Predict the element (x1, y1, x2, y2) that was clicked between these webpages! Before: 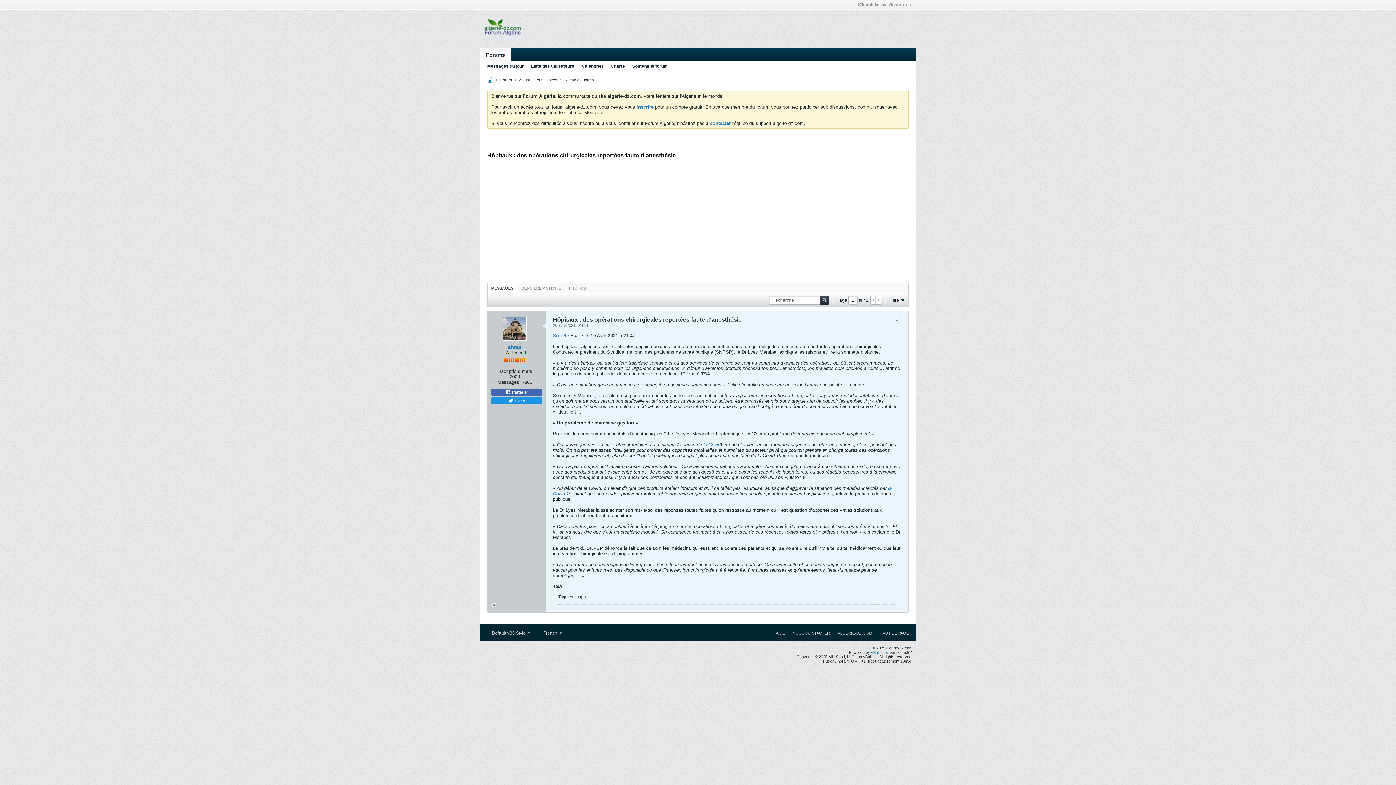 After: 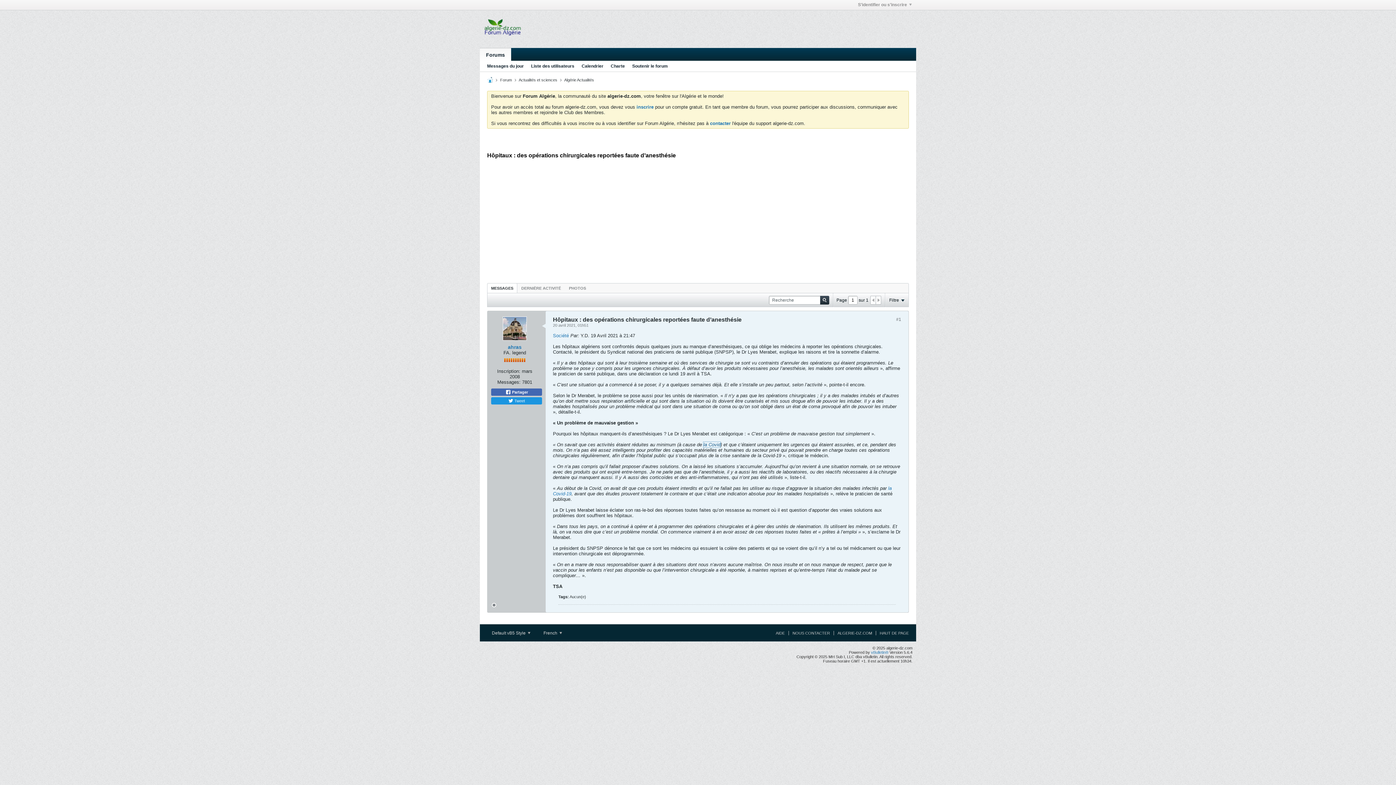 Action: bbox: (703, 442, 720, 447) label: la Covid